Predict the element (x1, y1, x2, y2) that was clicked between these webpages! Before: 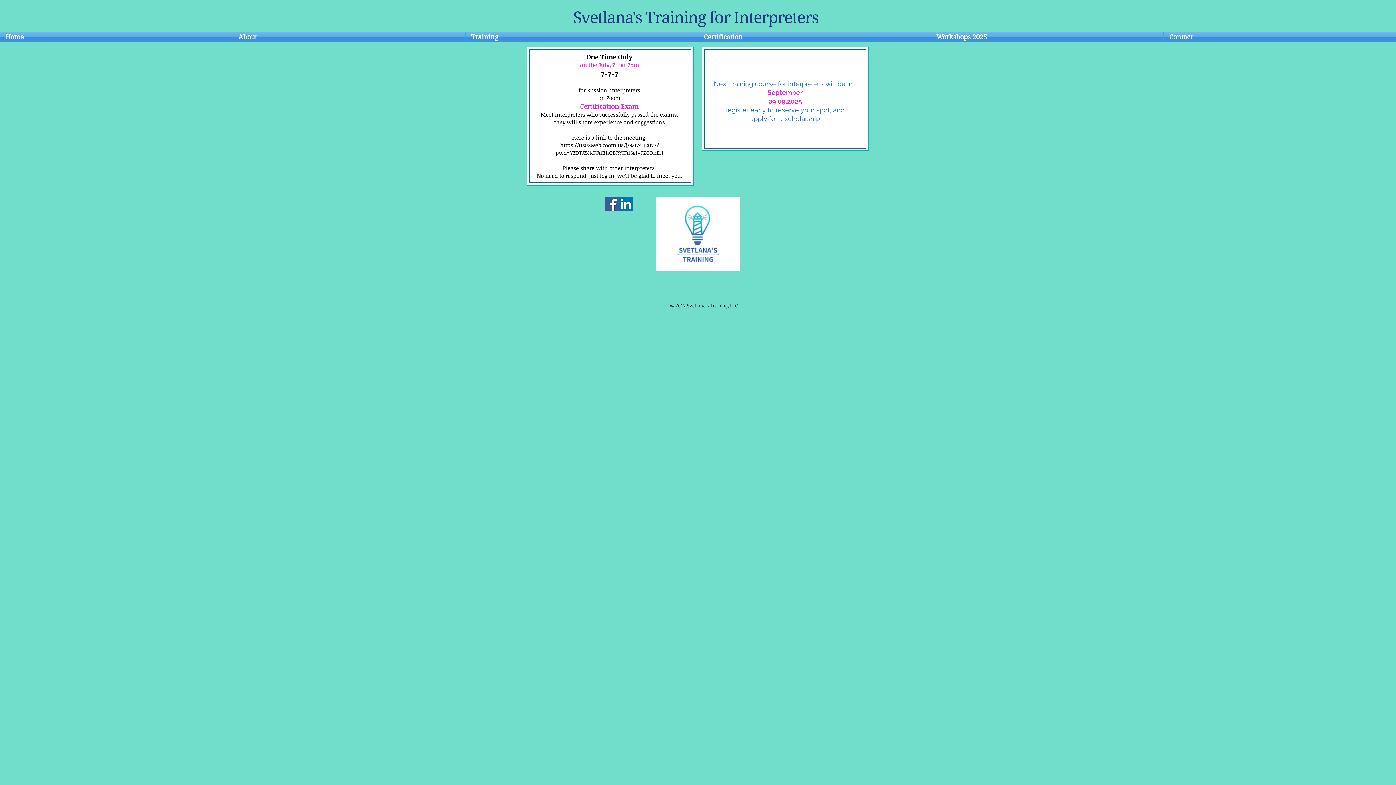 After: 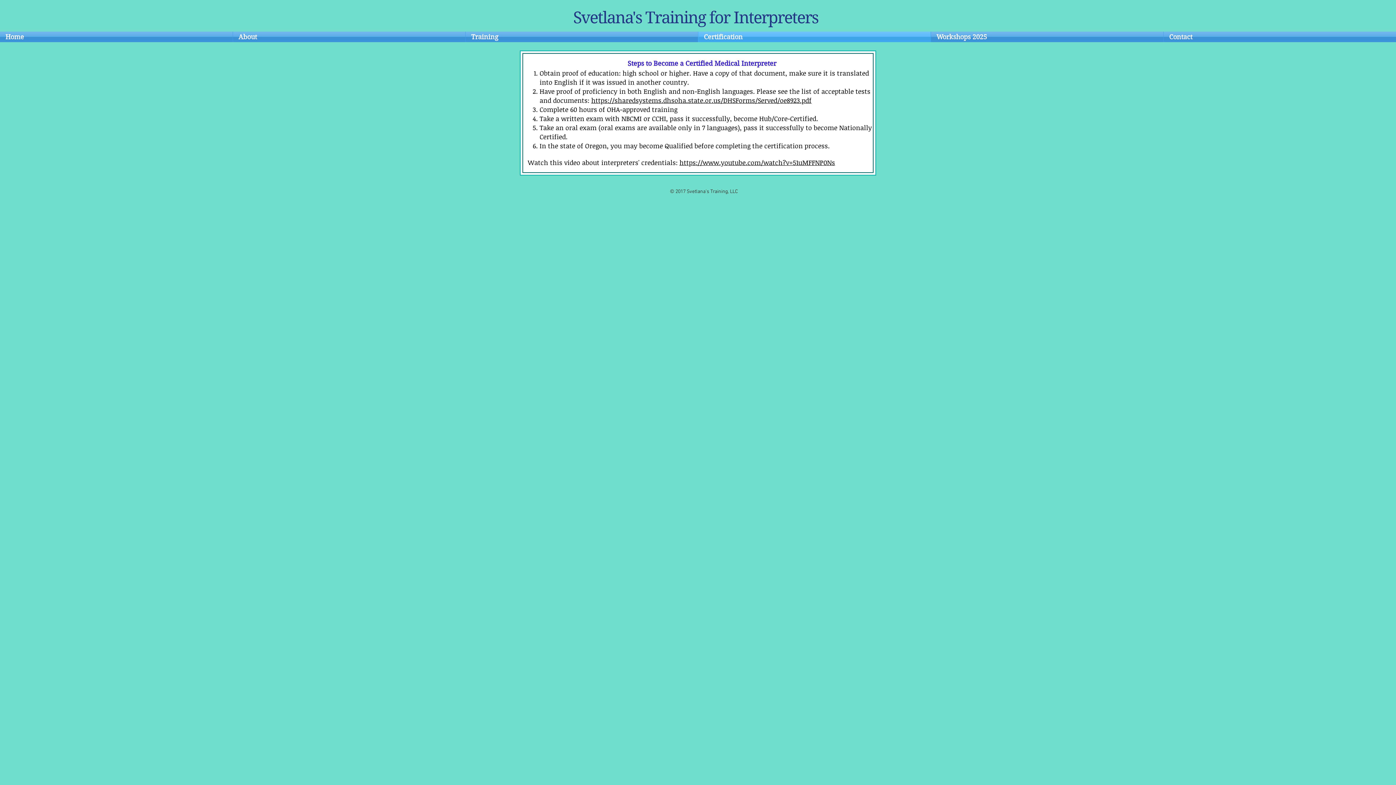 Action: bbox: (698, 31, 930, 42) label: Certification